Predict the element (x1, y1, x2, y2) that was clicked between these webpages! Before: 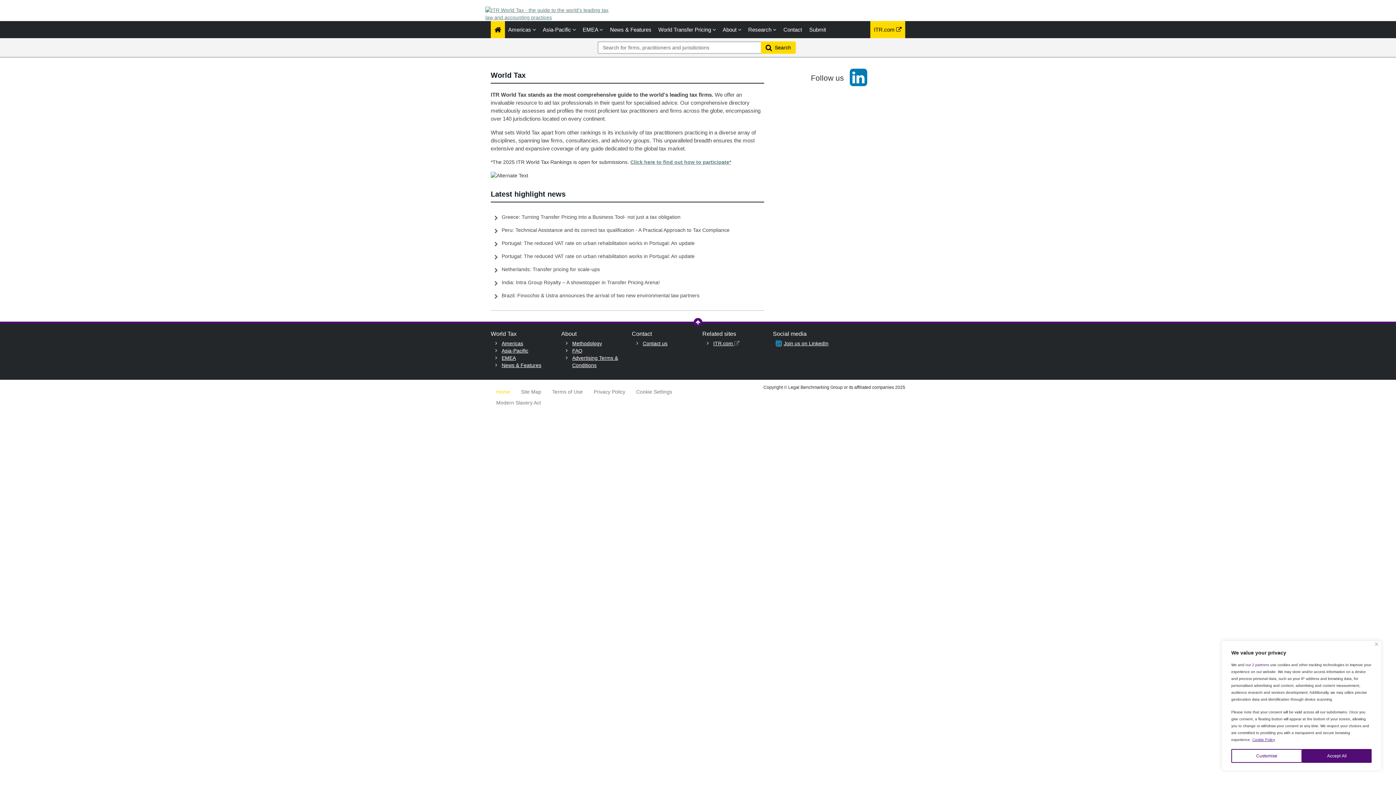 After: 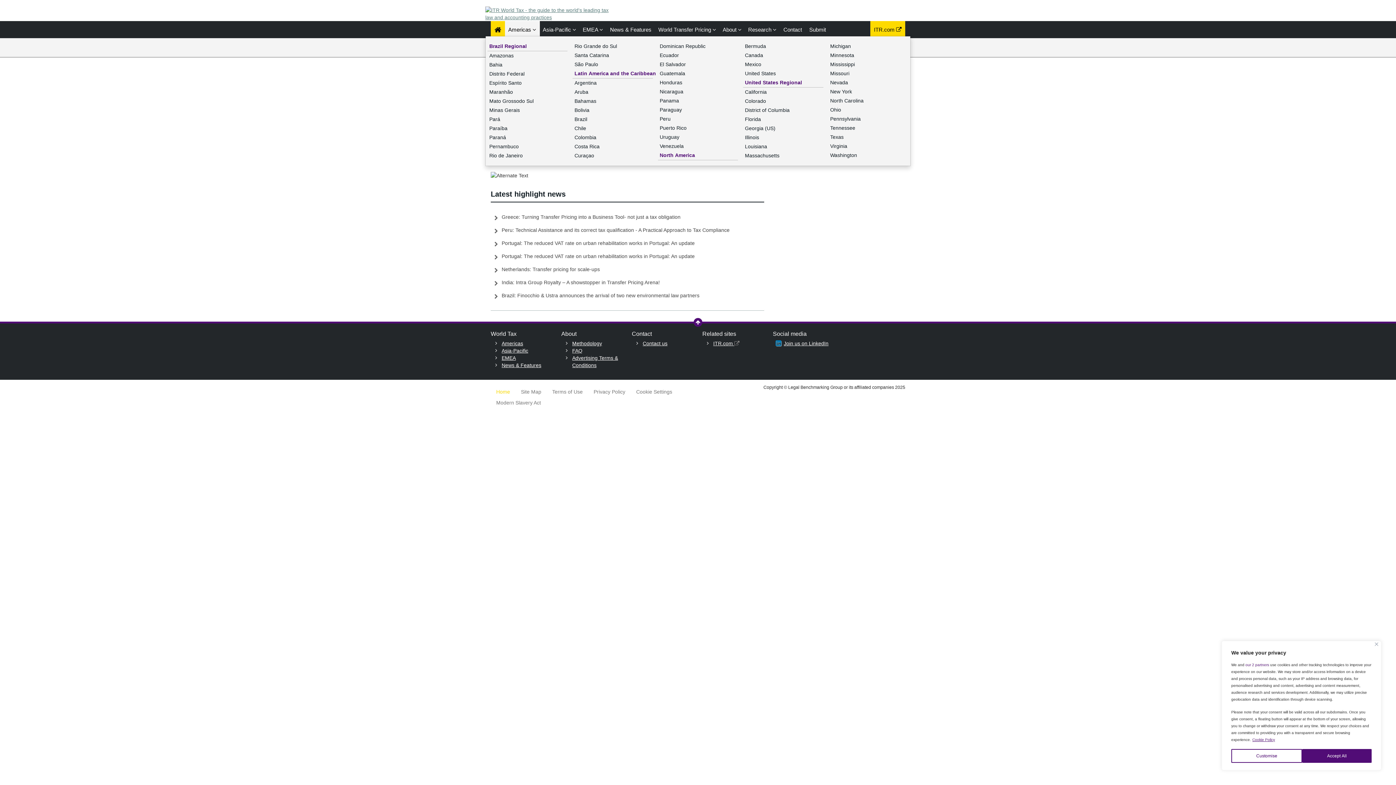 Action: bbox: (504, 21, 540, 38) label: Americas 